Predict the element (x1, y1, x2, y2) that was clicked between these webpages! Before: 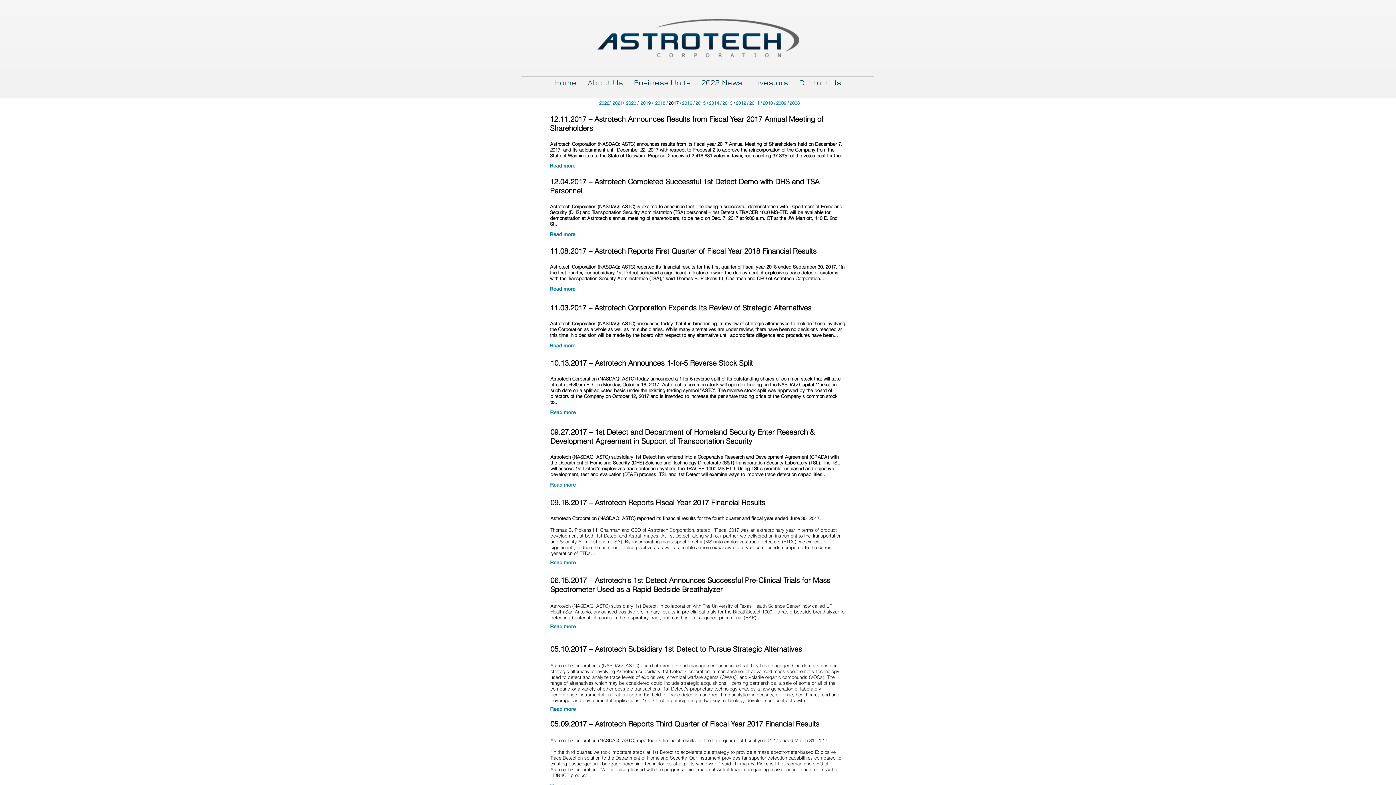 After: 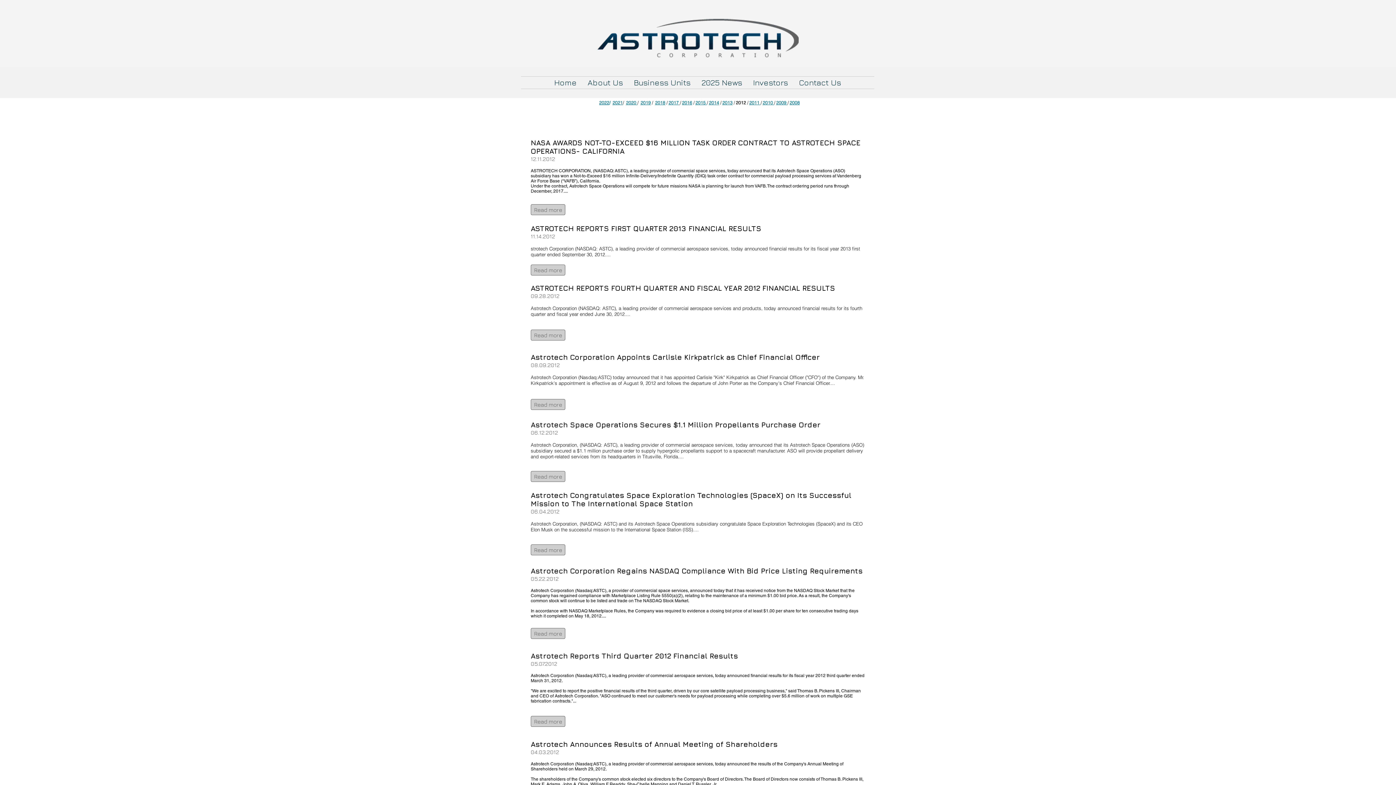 Action: label: 2012 bbox: (736, 100, 746, 105)